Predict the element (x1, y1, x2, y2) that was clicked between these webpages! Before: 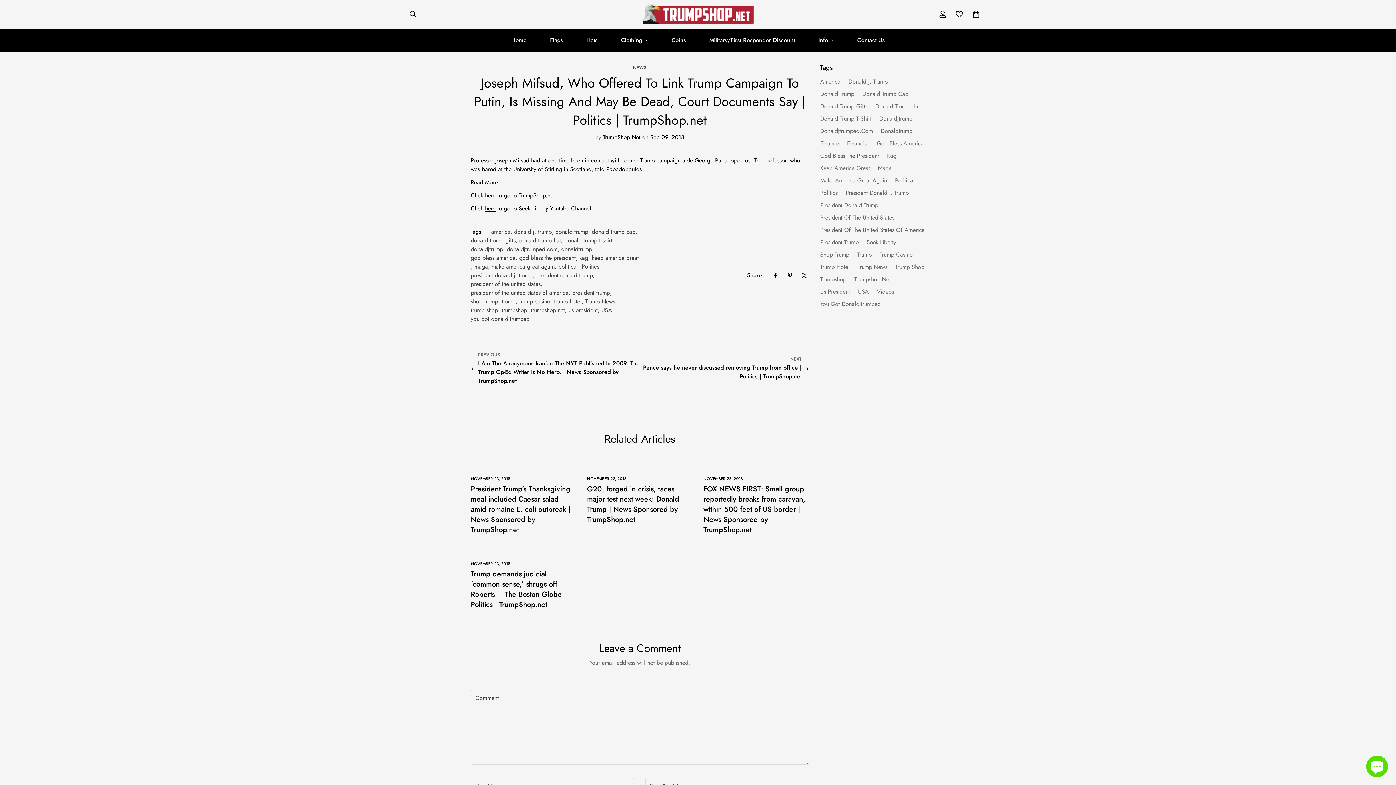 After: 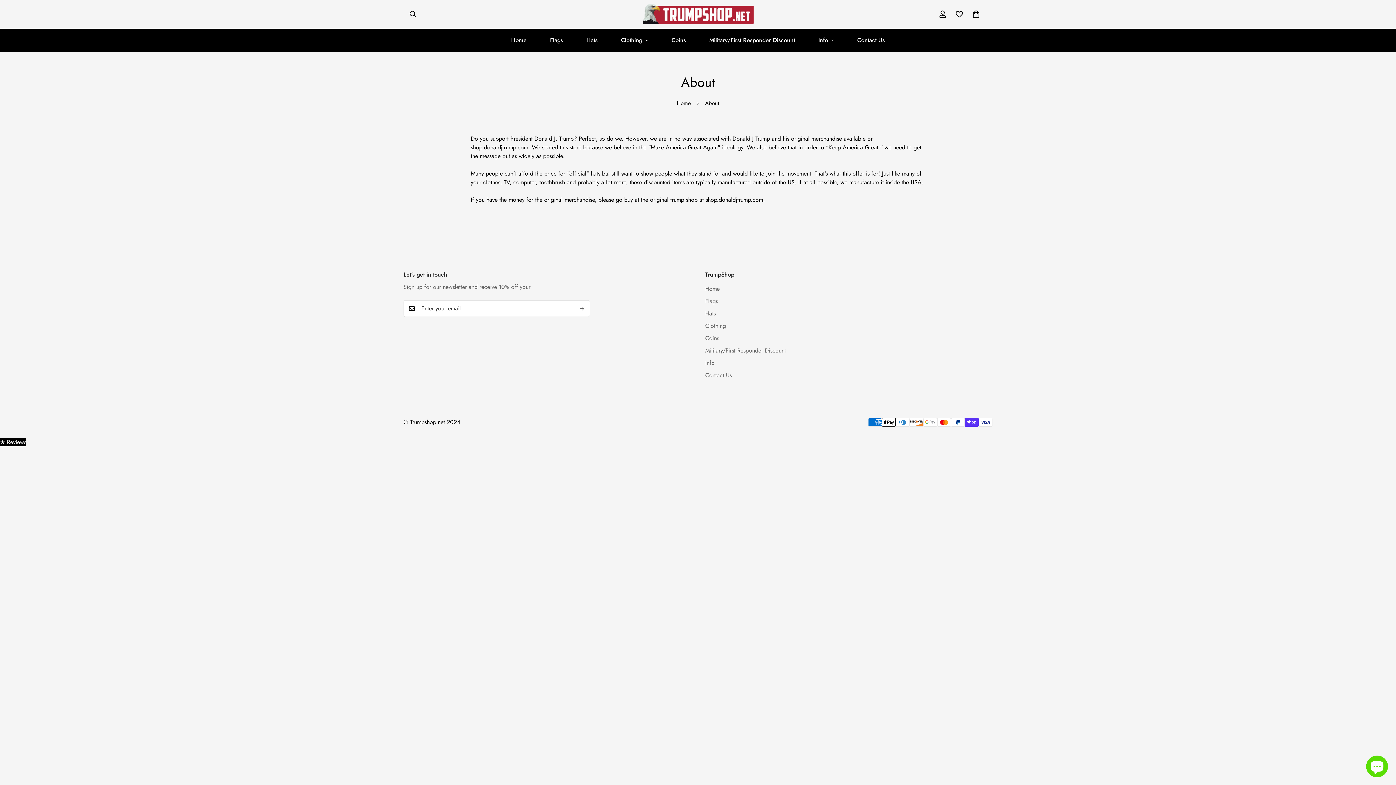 Action: bbox: (806, 28, 845, 51) label: Info